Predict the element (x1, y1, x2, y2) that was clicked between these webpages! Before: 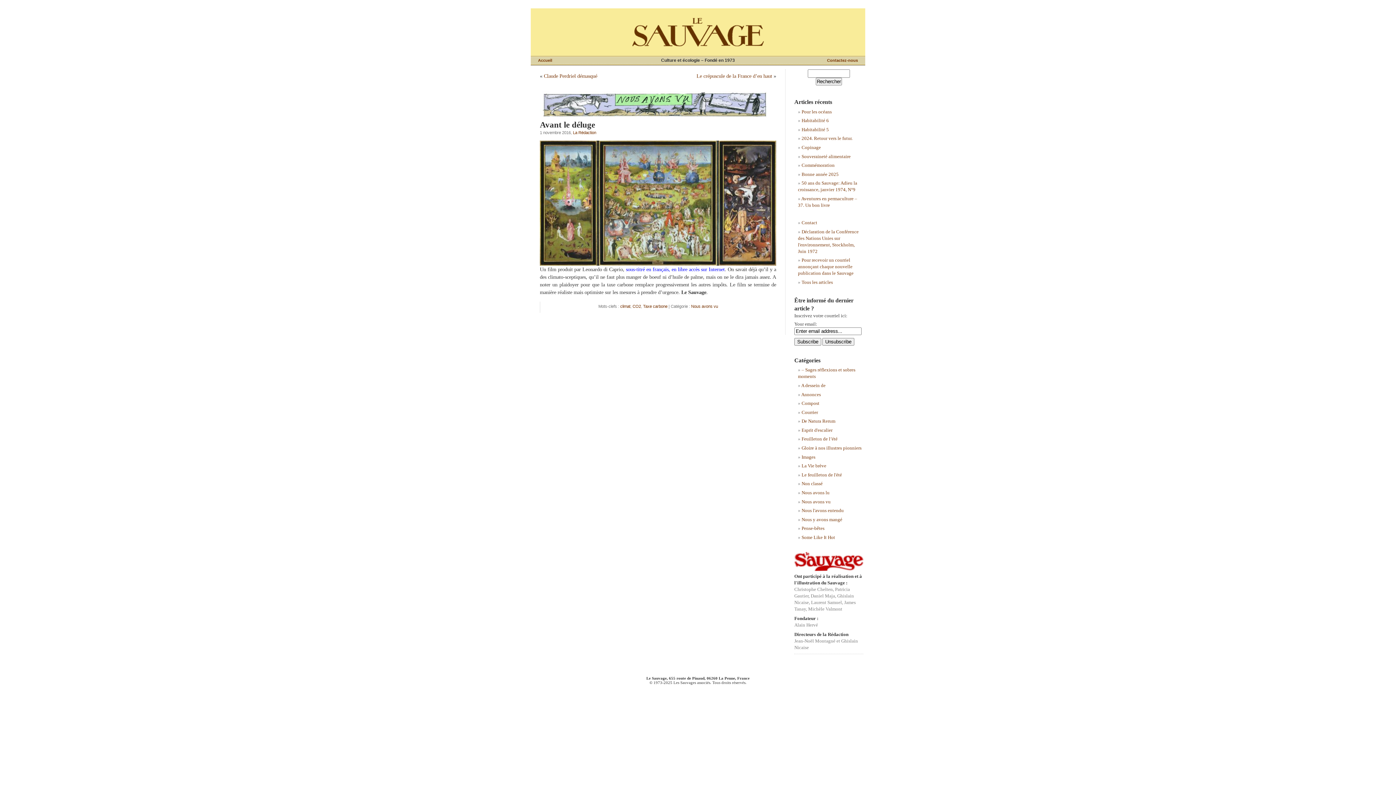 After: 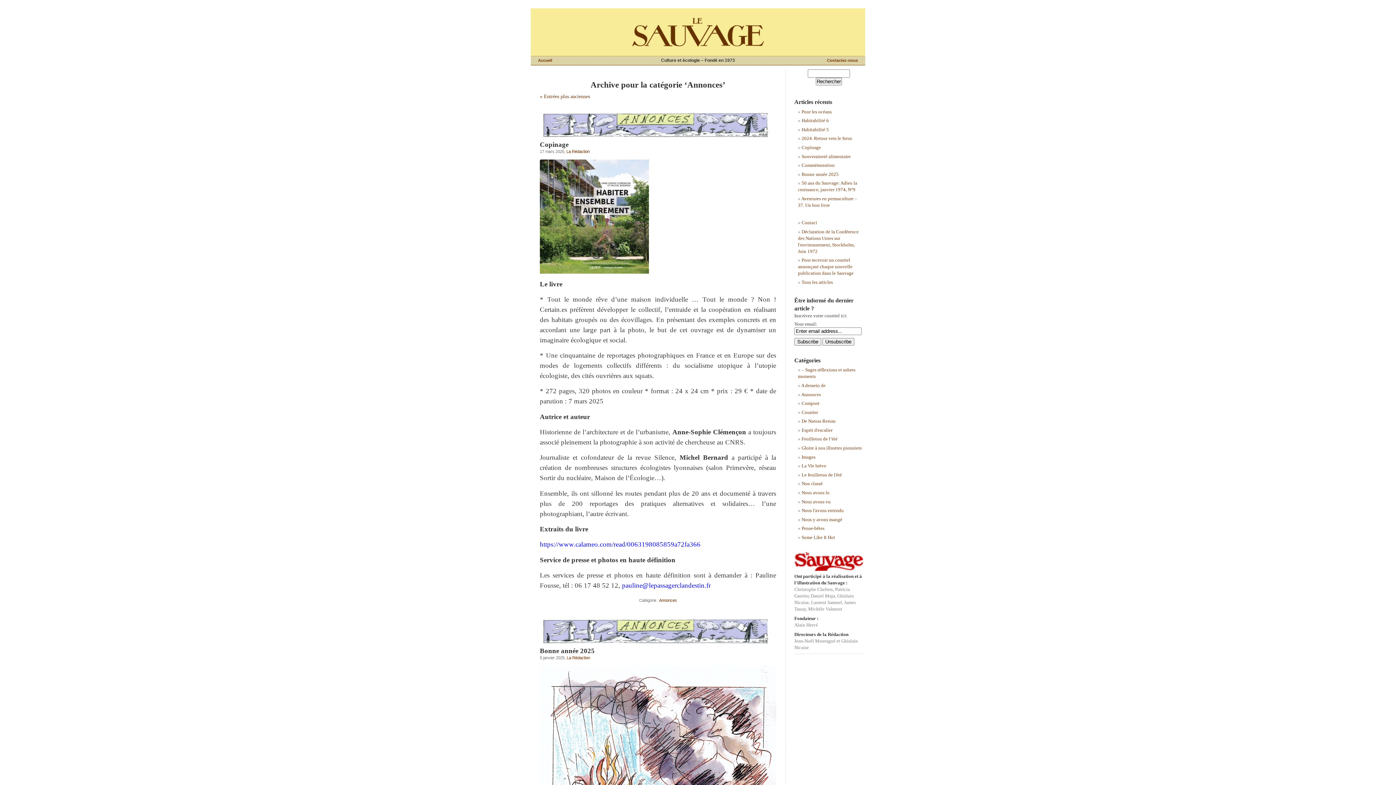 Action: bbox: (801, 391, 821, 397) label: Annonces